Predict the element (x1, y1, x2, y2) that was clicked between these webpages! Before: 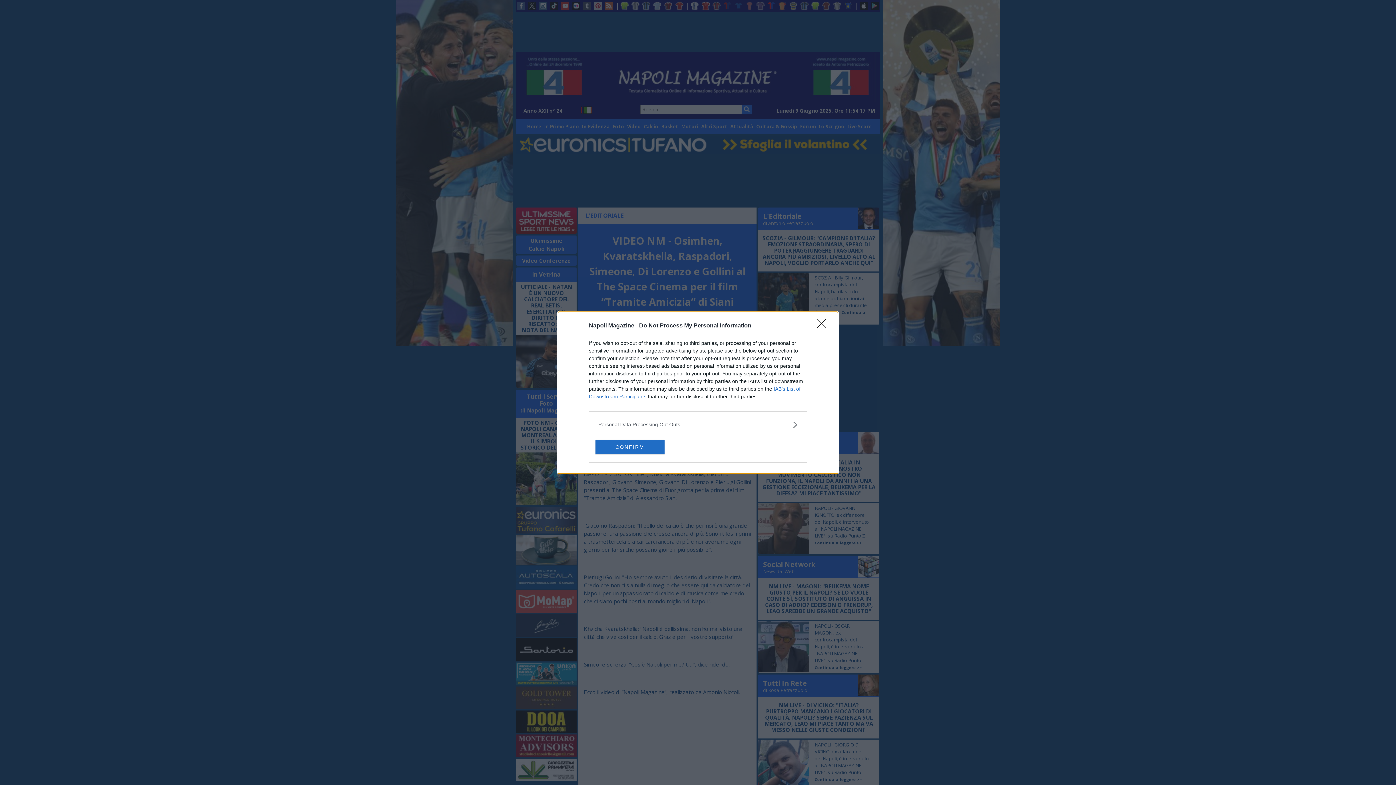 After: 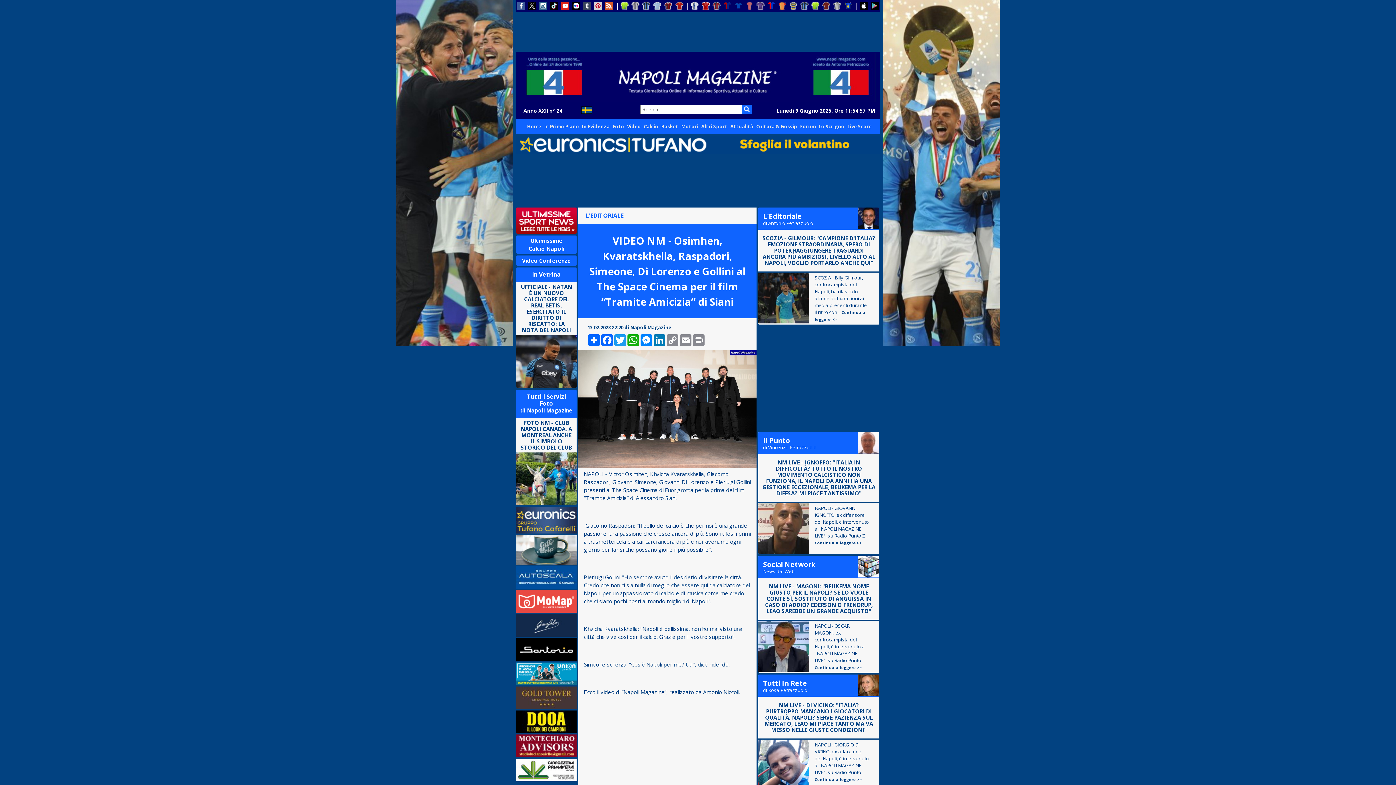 Action: bbox: (817, 319, 830, 332) label: Close